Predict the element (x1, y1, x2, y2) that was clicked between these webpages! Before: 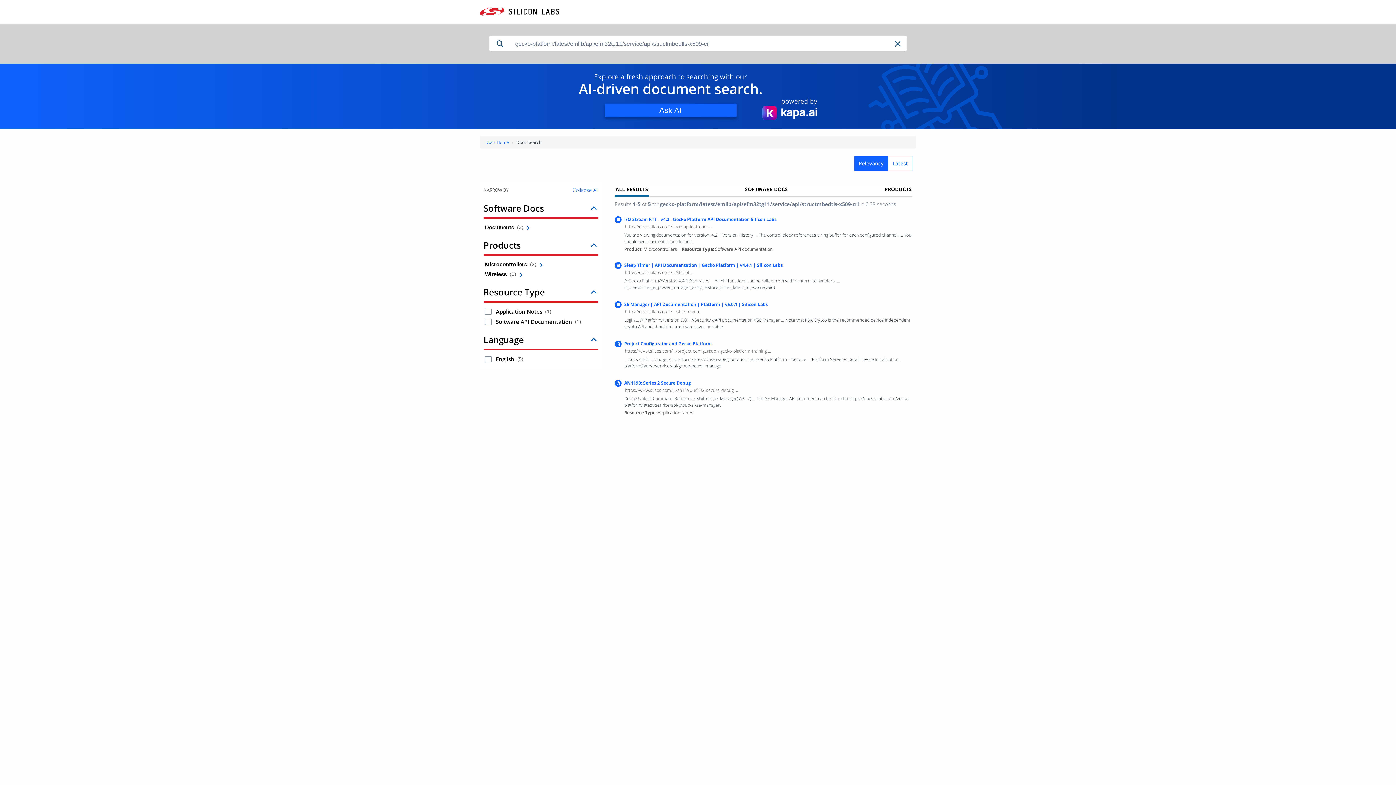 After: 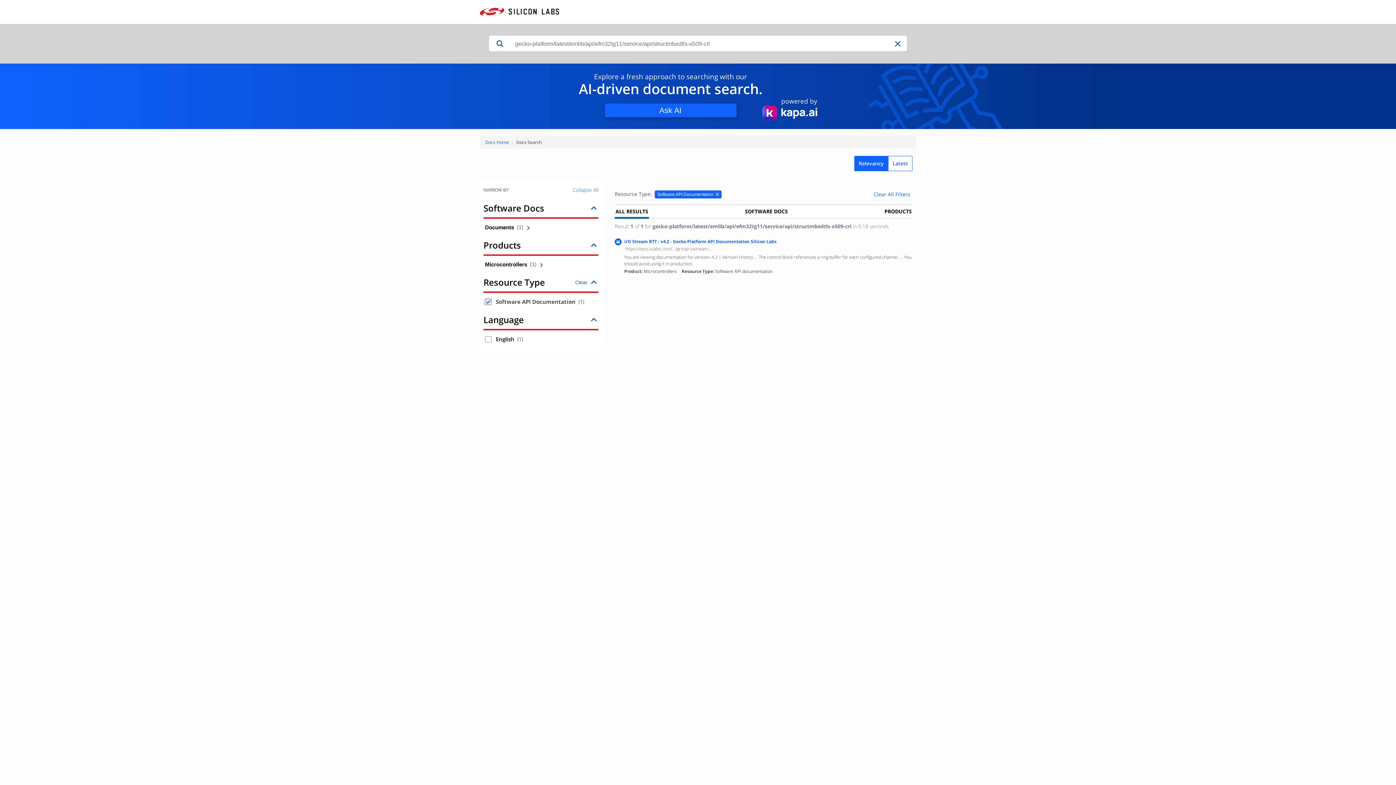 Action: label: Software API Documentation 1 result bbox: (485, 318, 491, 324)